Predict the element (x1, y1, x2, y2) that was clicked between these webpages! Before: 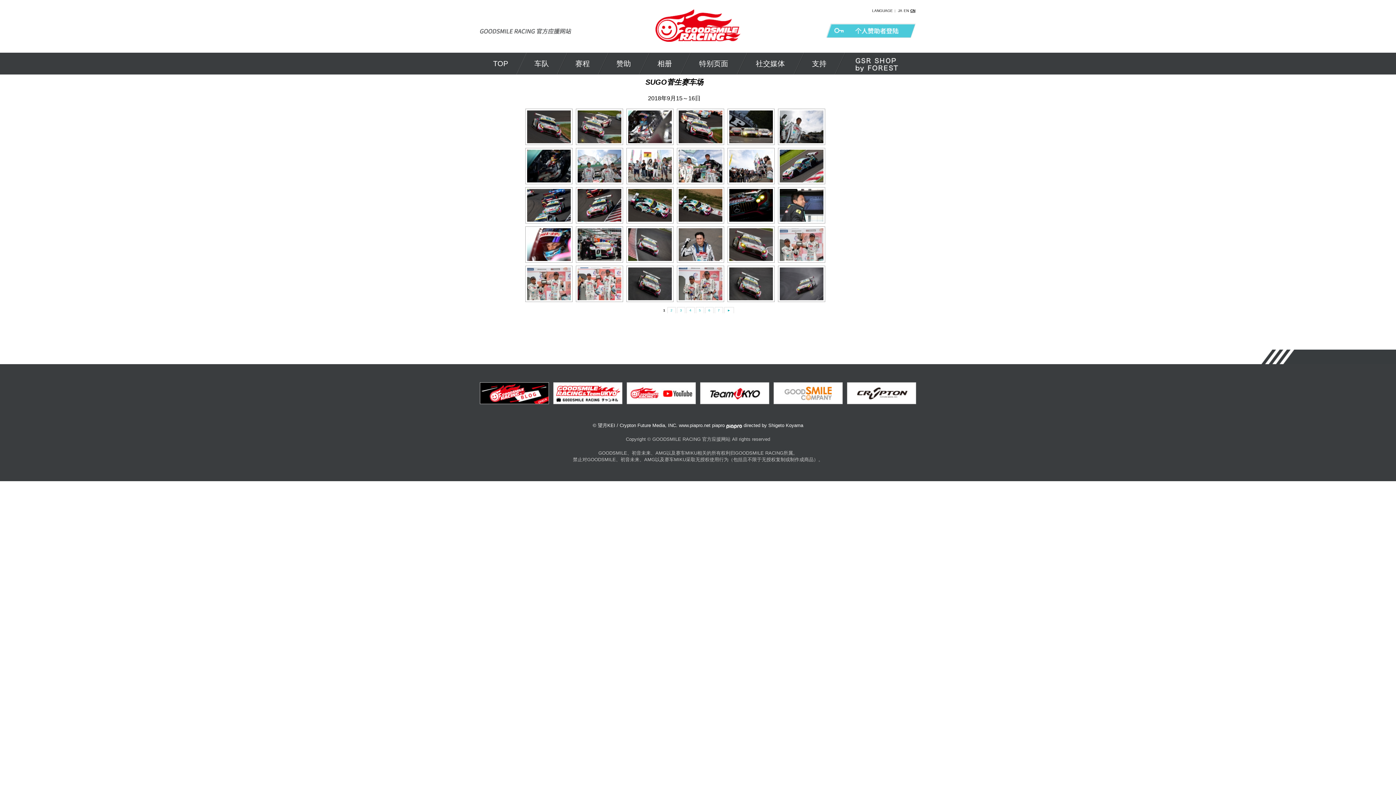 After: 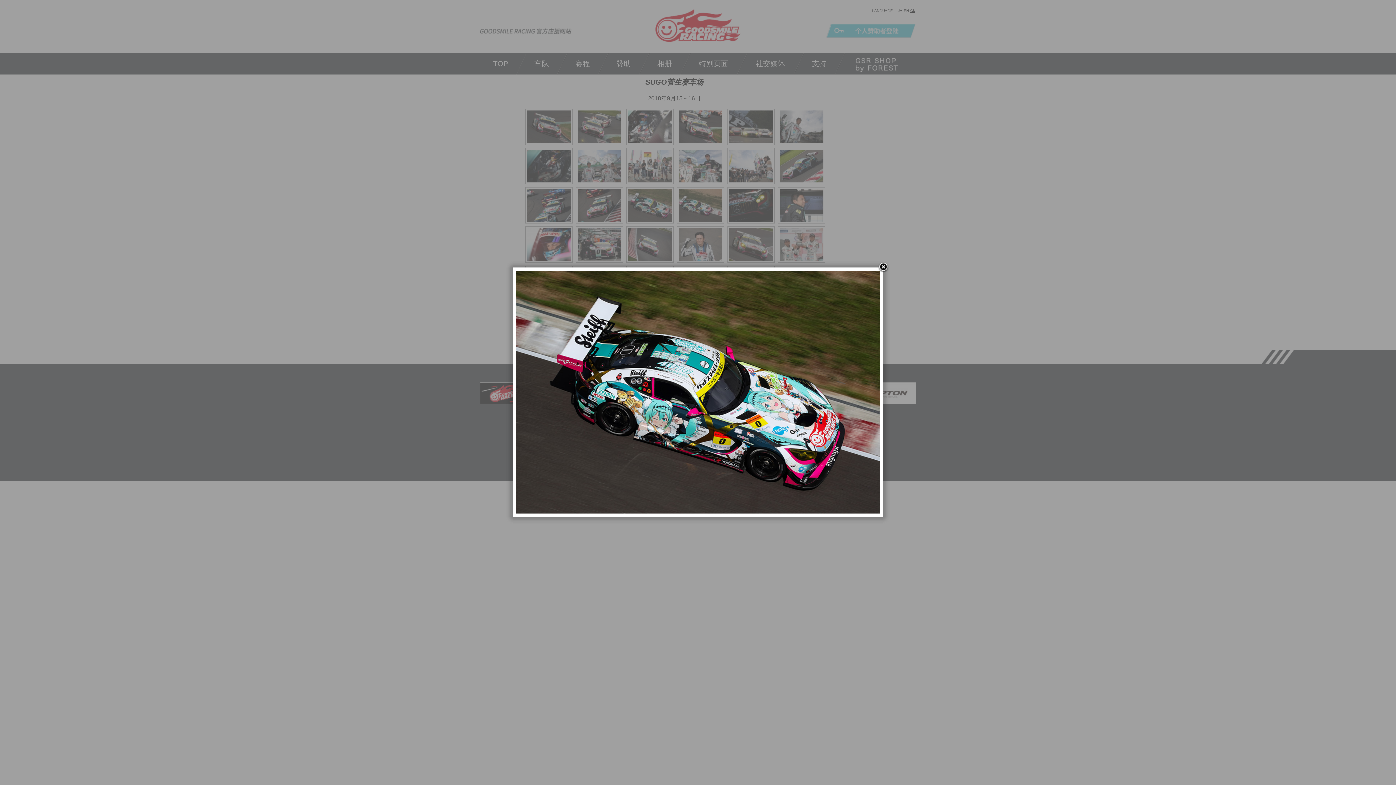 Action: bbox: (625, 187, 673, 223)